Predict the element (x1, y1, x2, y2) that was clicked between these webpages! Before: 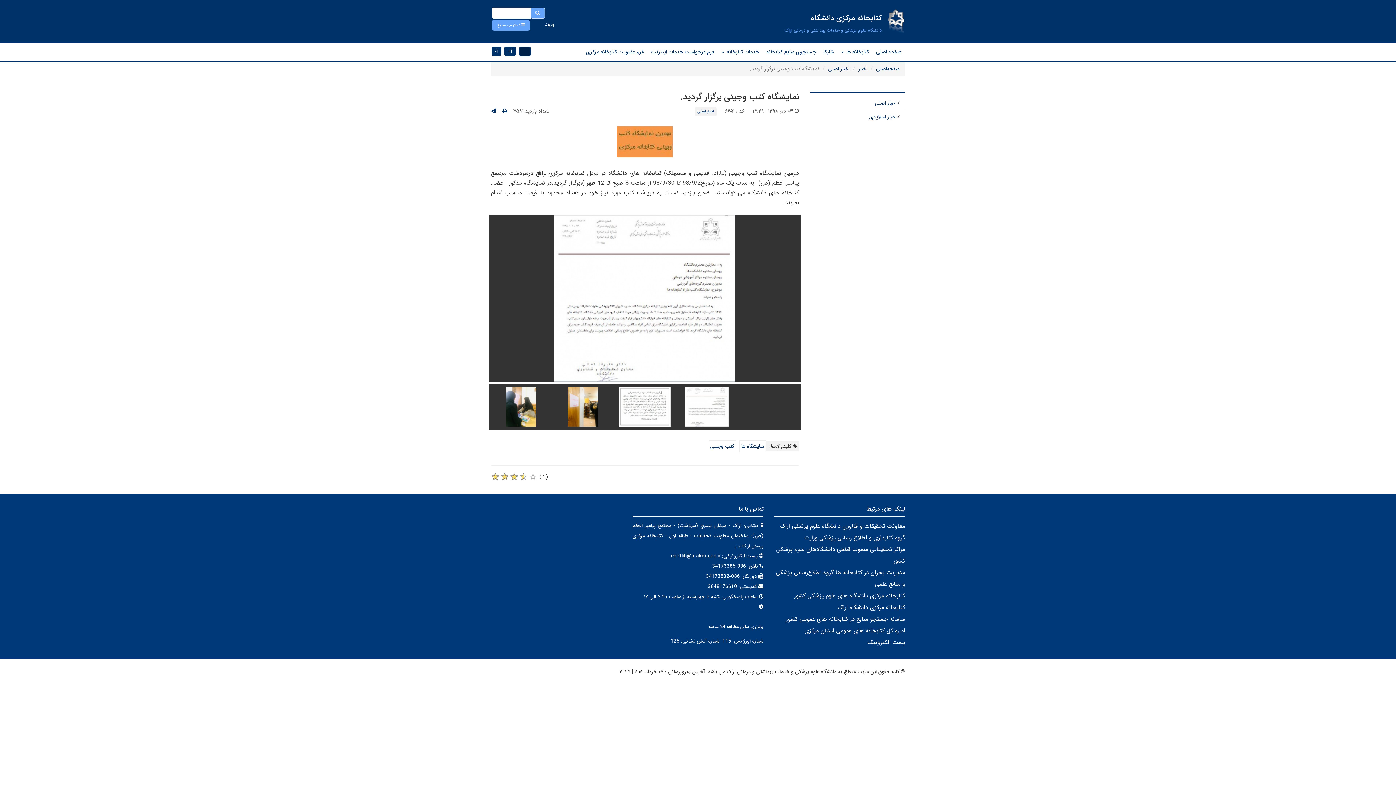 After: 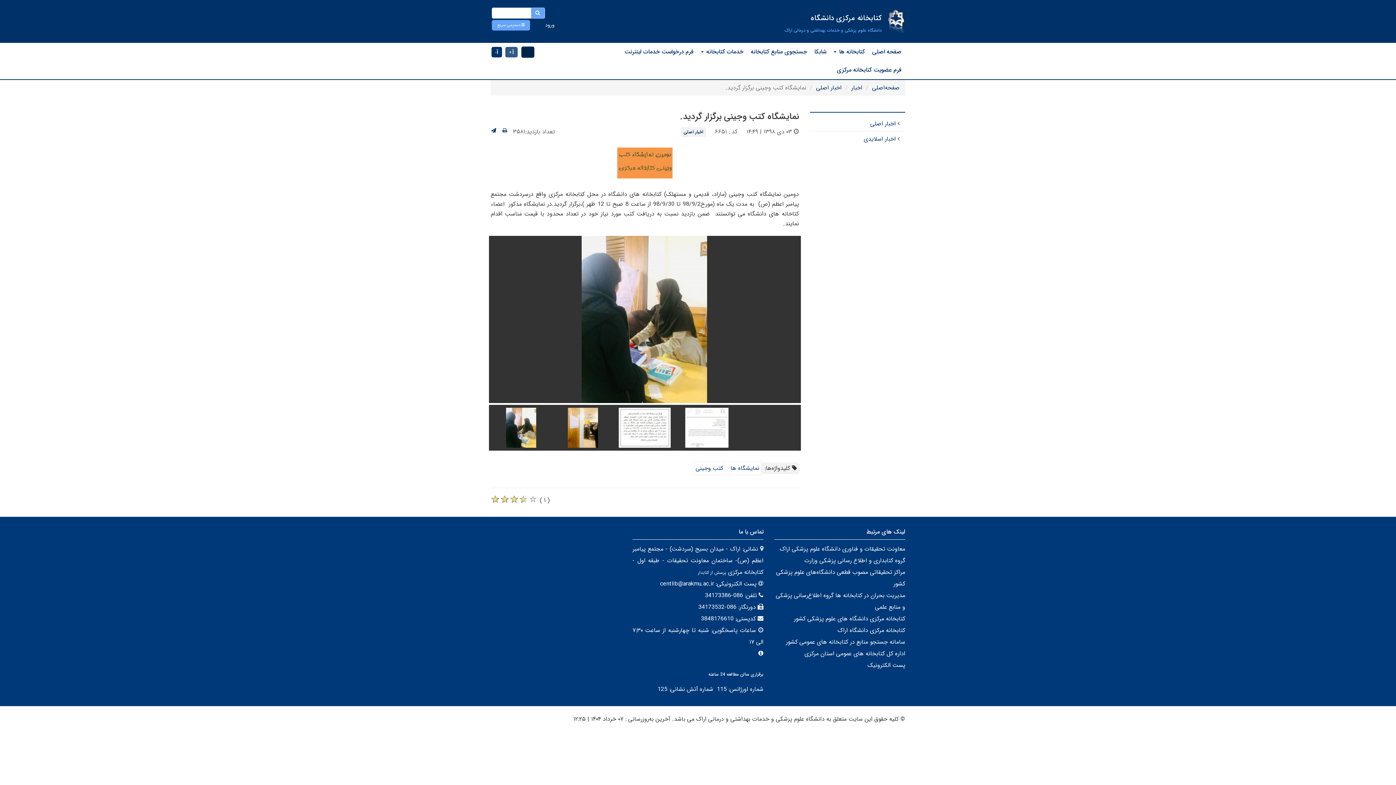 Action: label: آ+ bbox: (504, 46, 516, 56)